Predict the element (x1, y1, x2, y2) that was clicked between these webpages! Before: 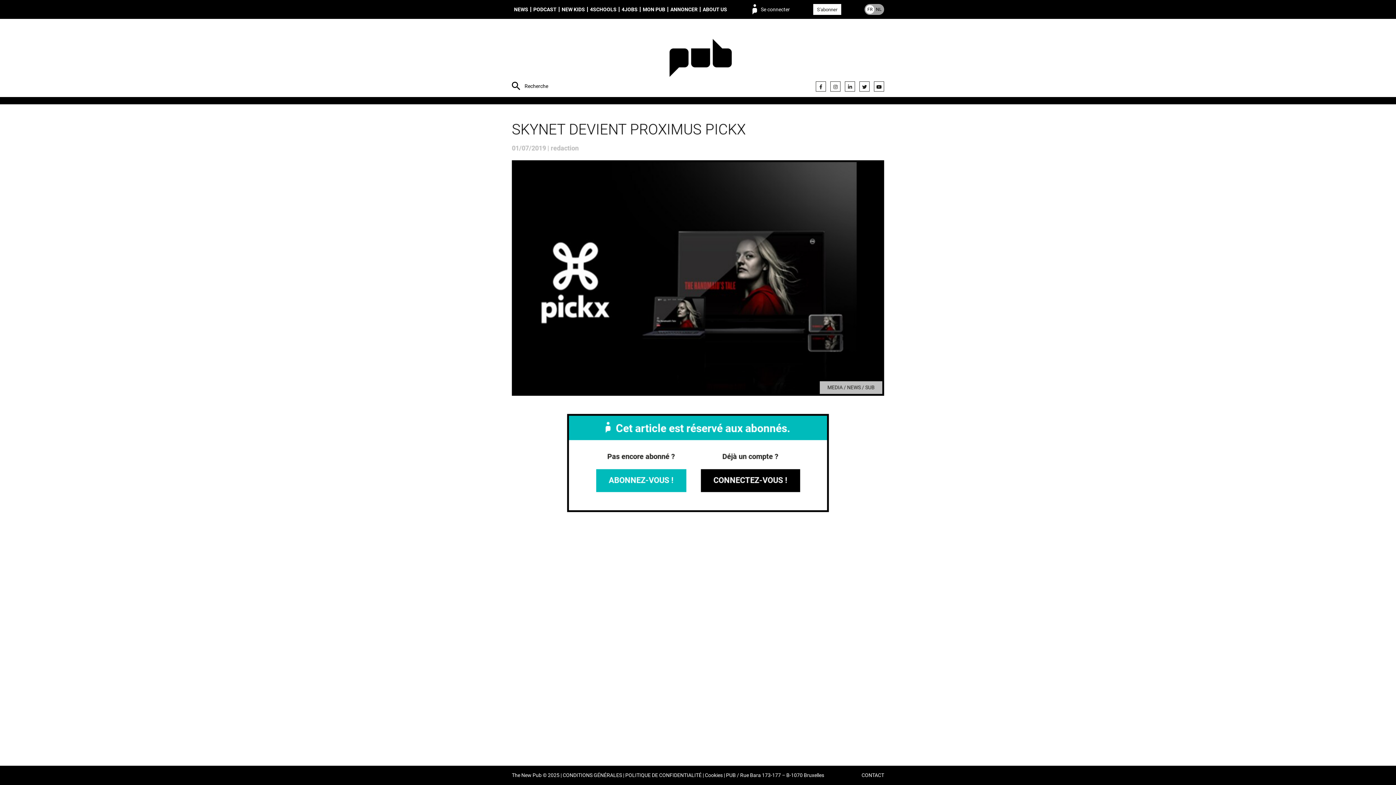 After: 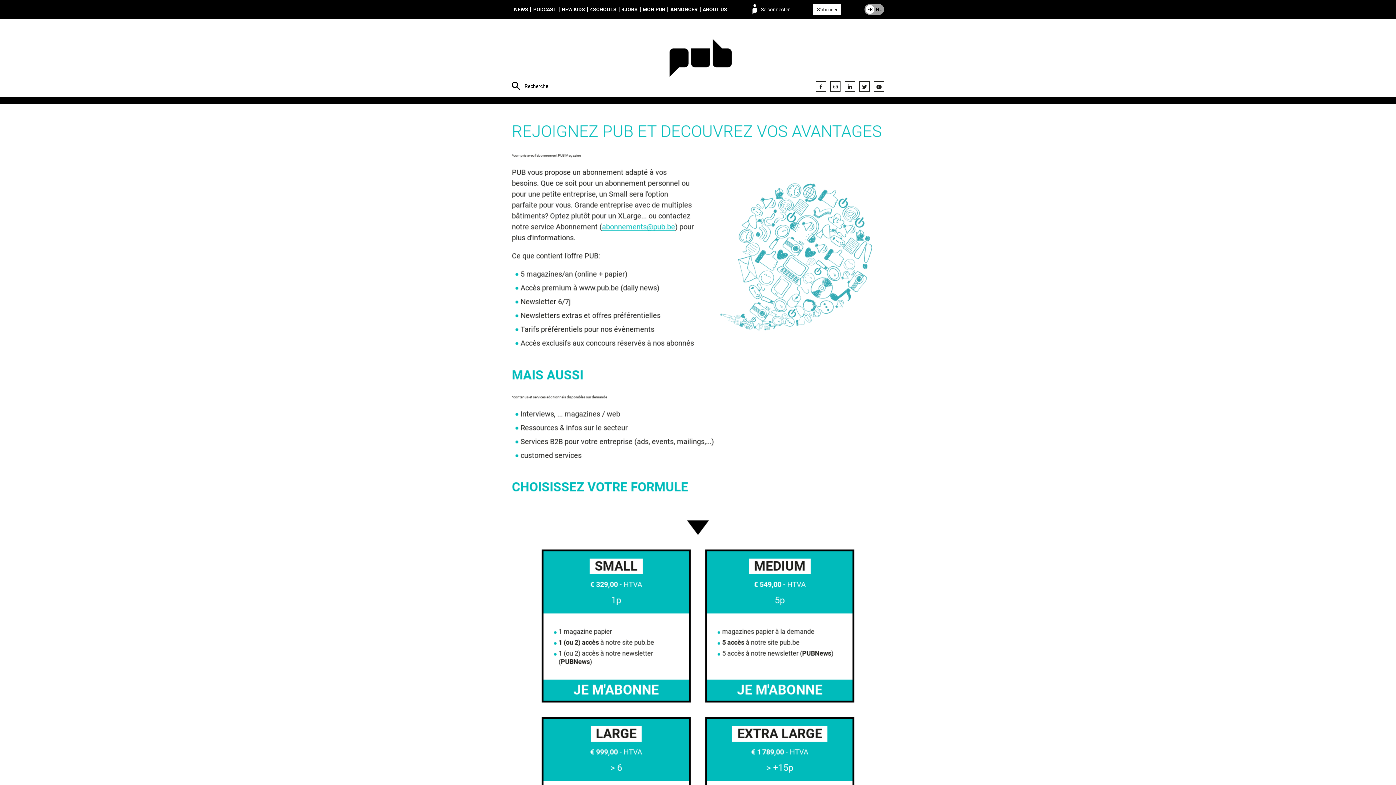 Action: label: ABONNEZ-VOUS ! bbox: (596, 469, 686, 492)